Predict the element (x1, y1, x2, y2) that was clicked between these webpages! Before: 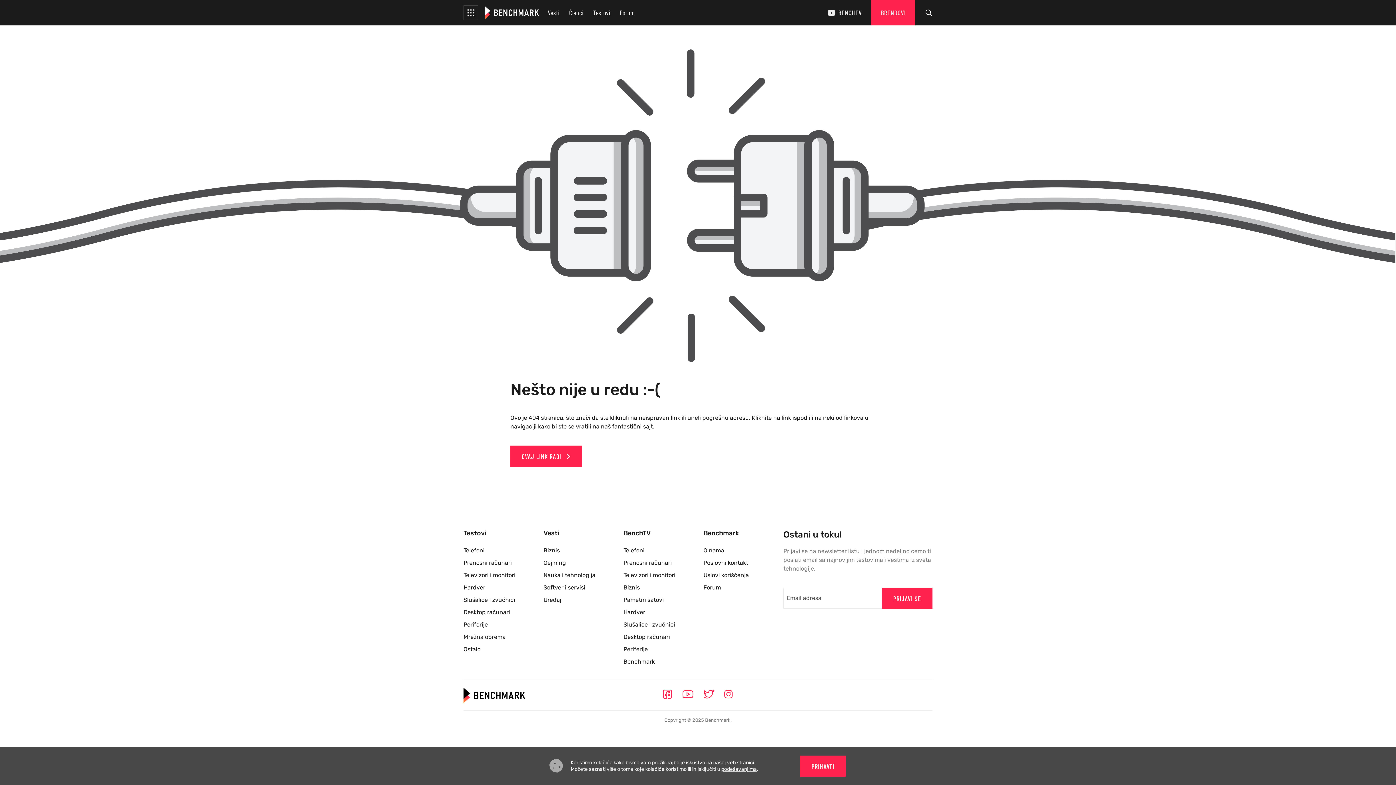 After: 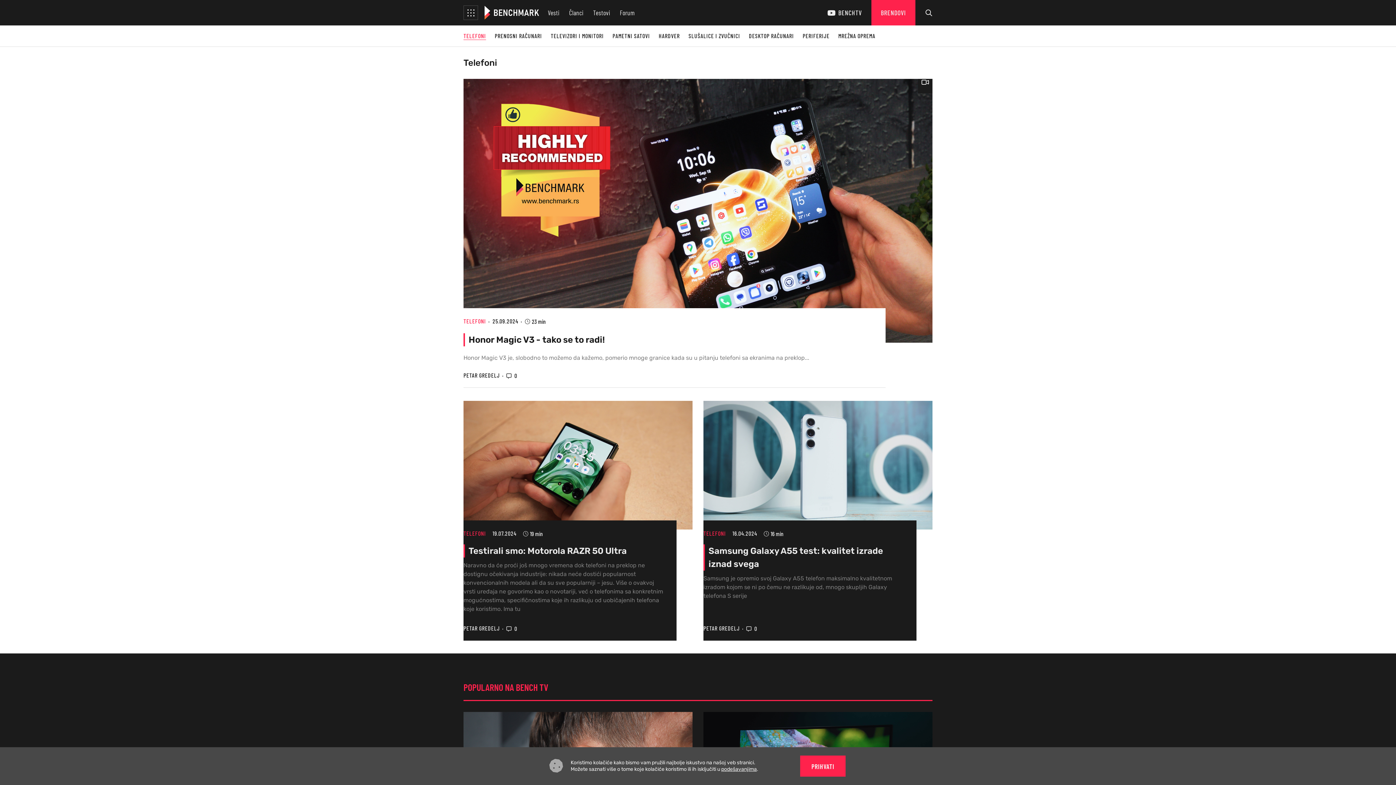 Action: label: Telefoni bbox: (463, 544, 532, 557)